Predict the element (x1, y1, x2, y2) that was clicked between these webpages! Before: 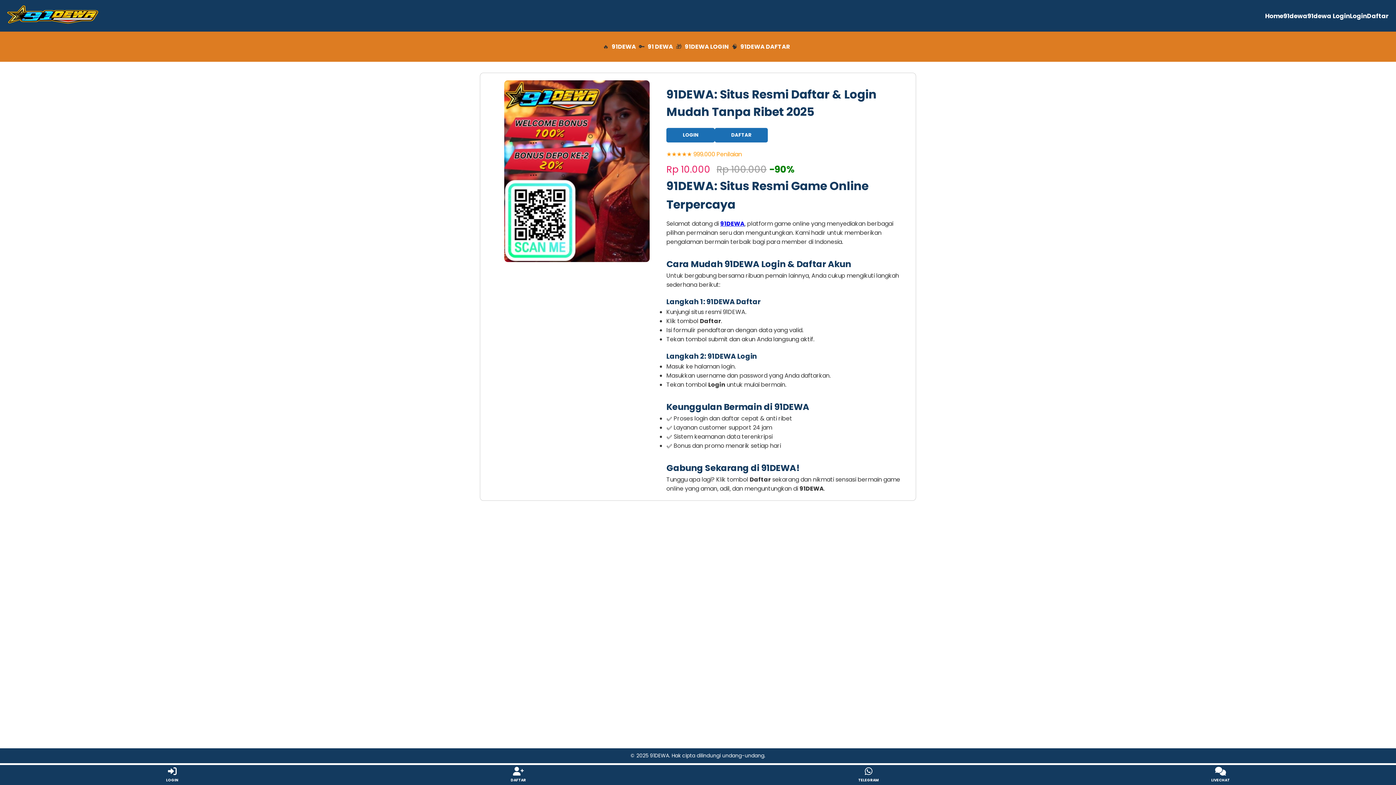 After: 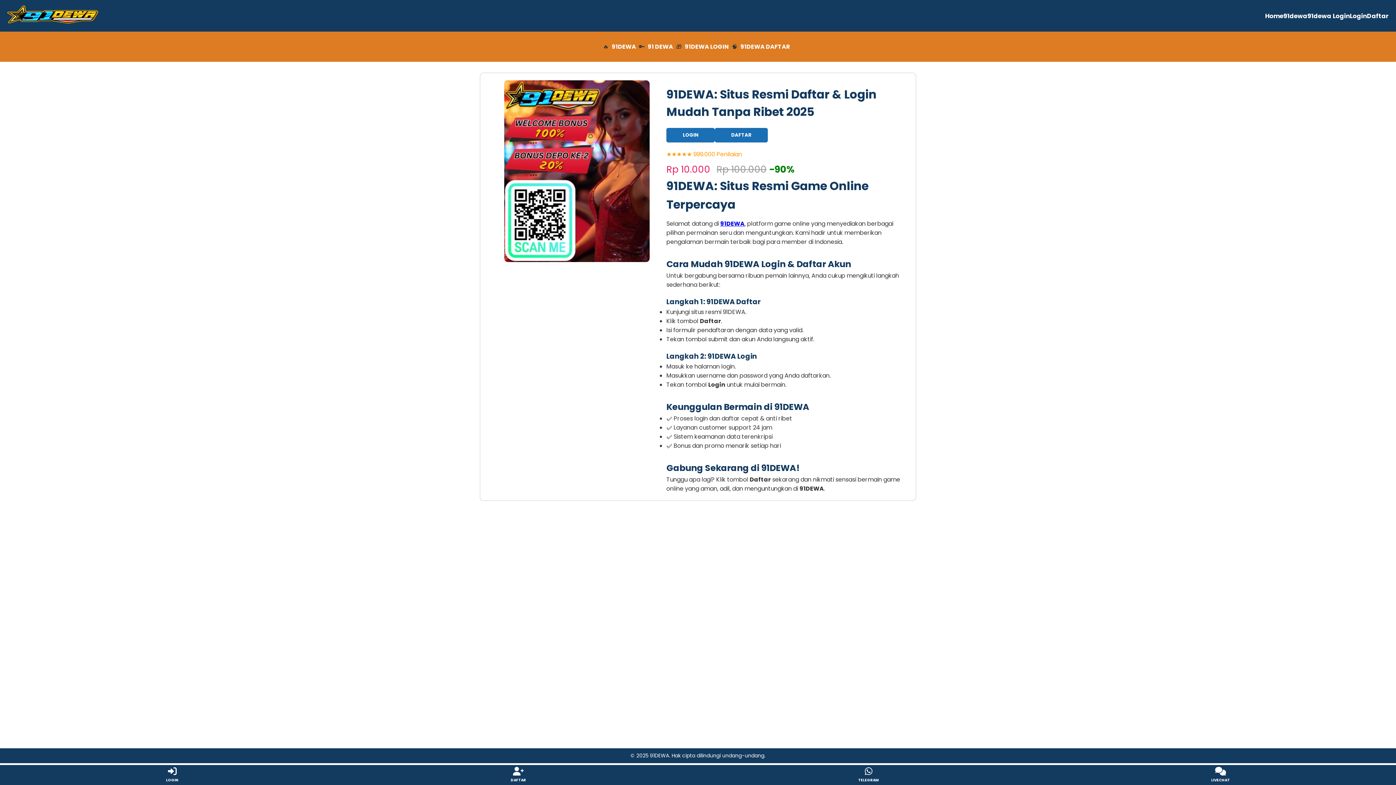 Action: bbox: (1265, 11, 1283, 20) label: Home